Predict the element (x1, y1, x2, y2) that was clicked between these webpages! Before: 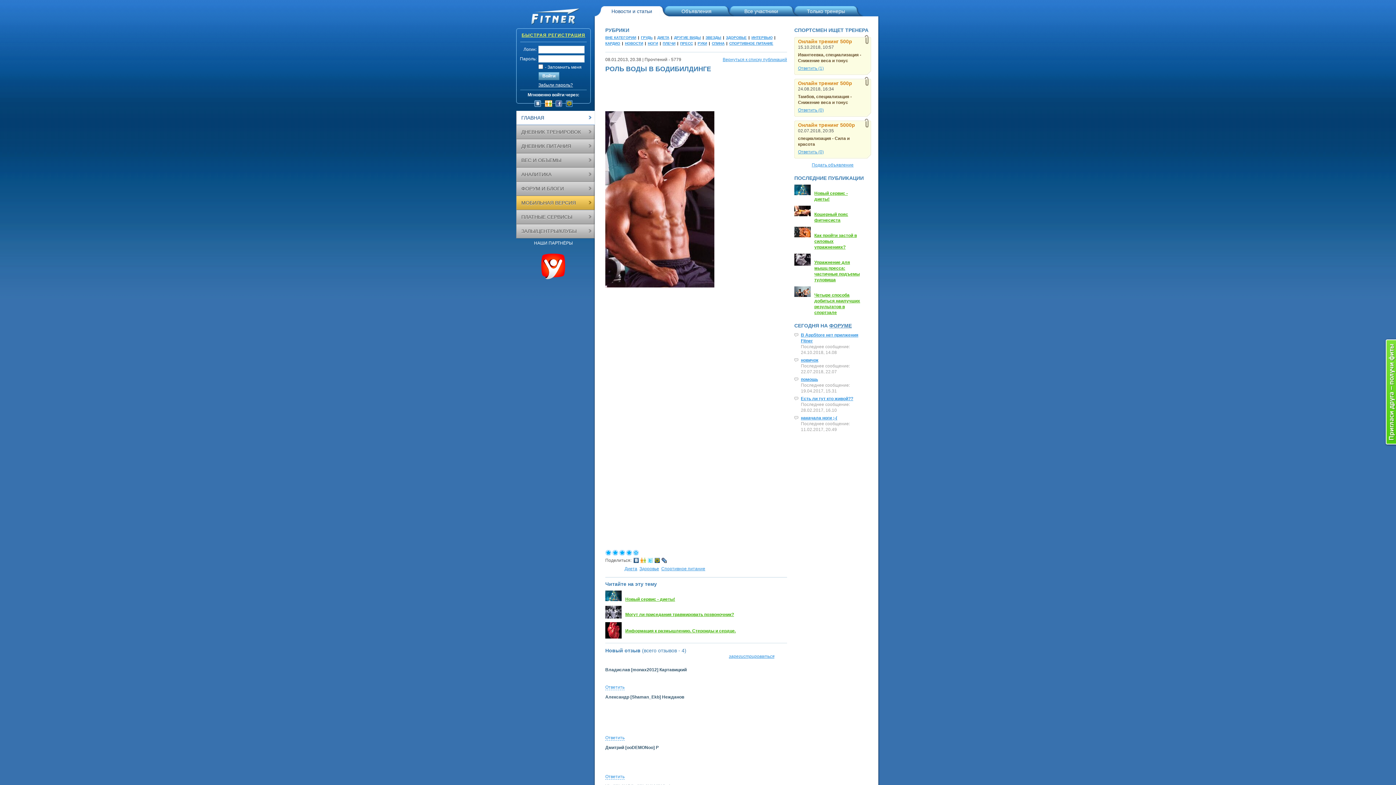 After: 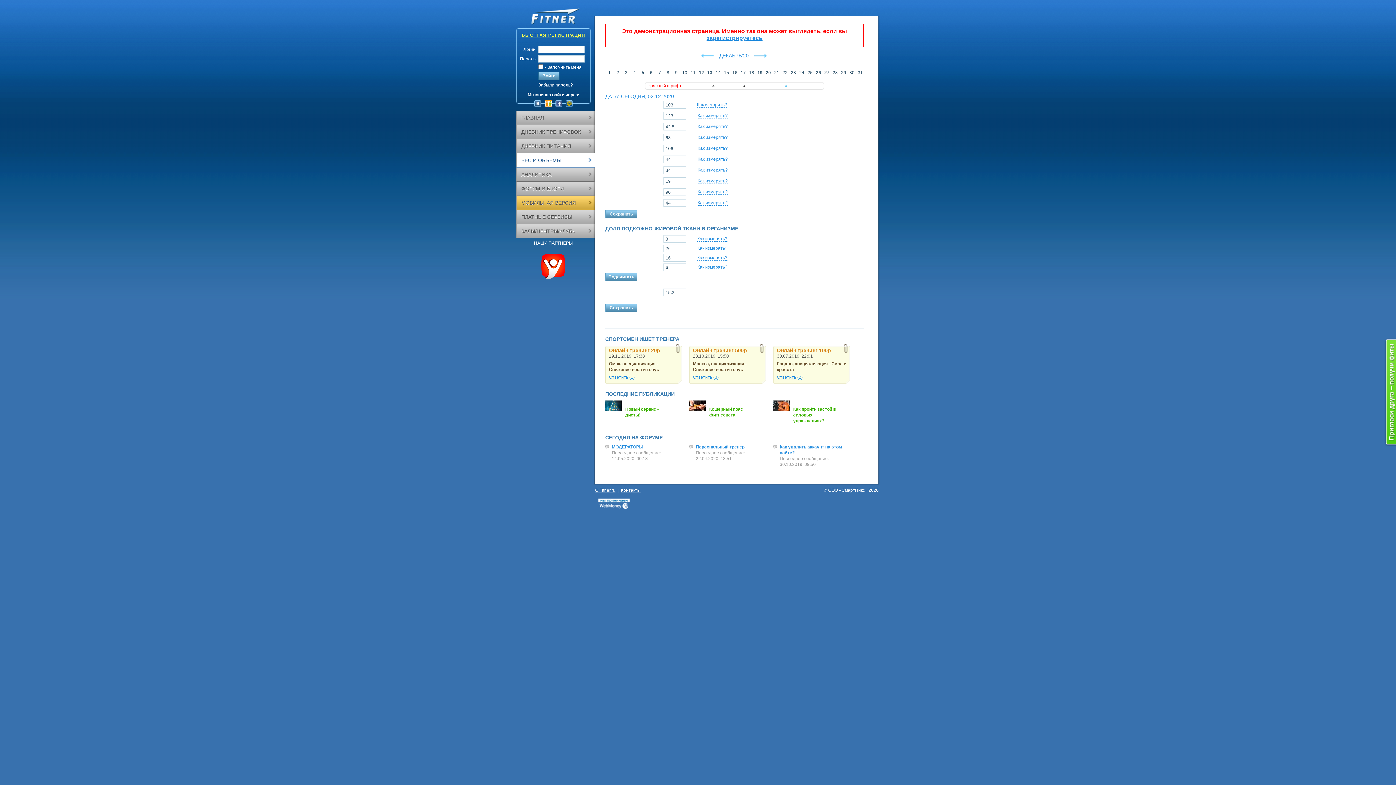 Action: label: ВЕС И ОБЪЕМЫ bbox: (521, 157, 561, 163)